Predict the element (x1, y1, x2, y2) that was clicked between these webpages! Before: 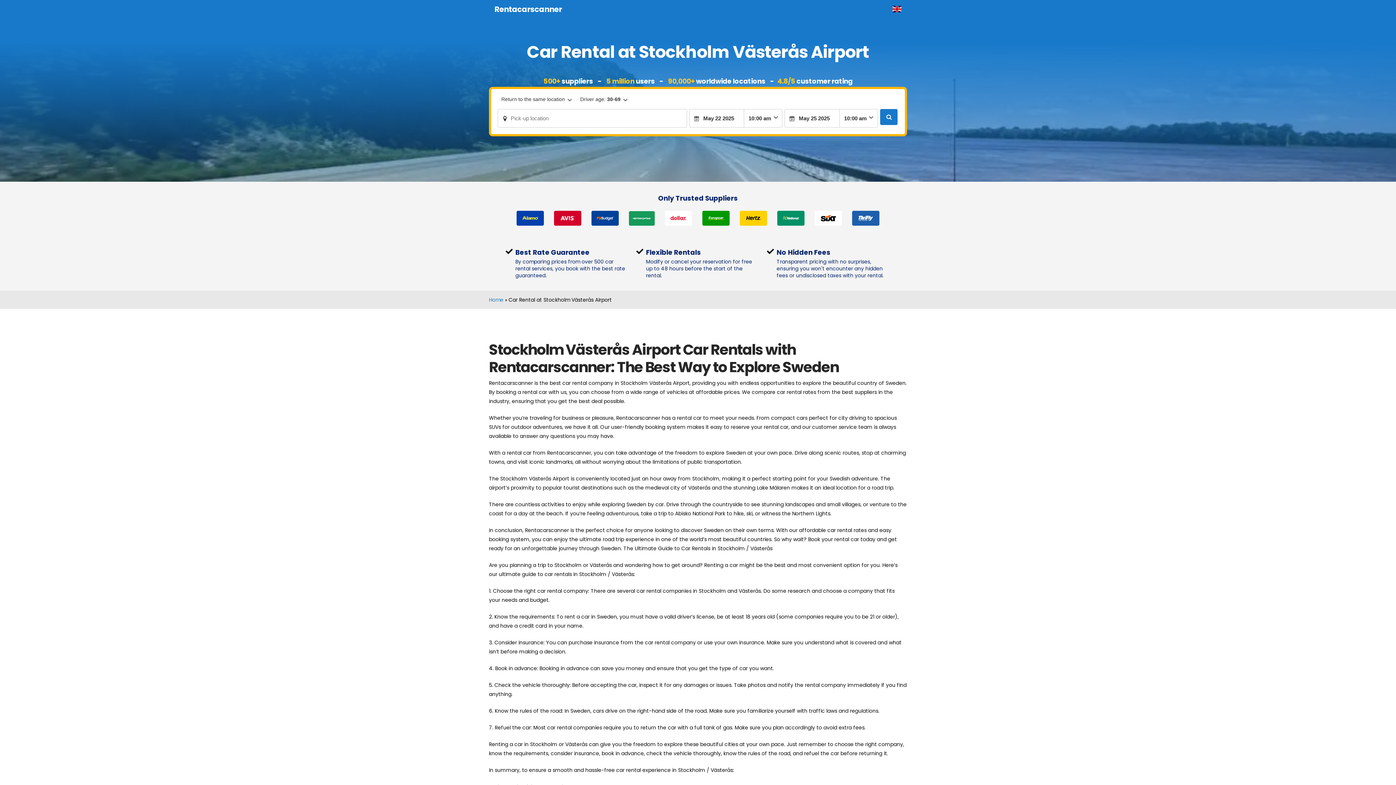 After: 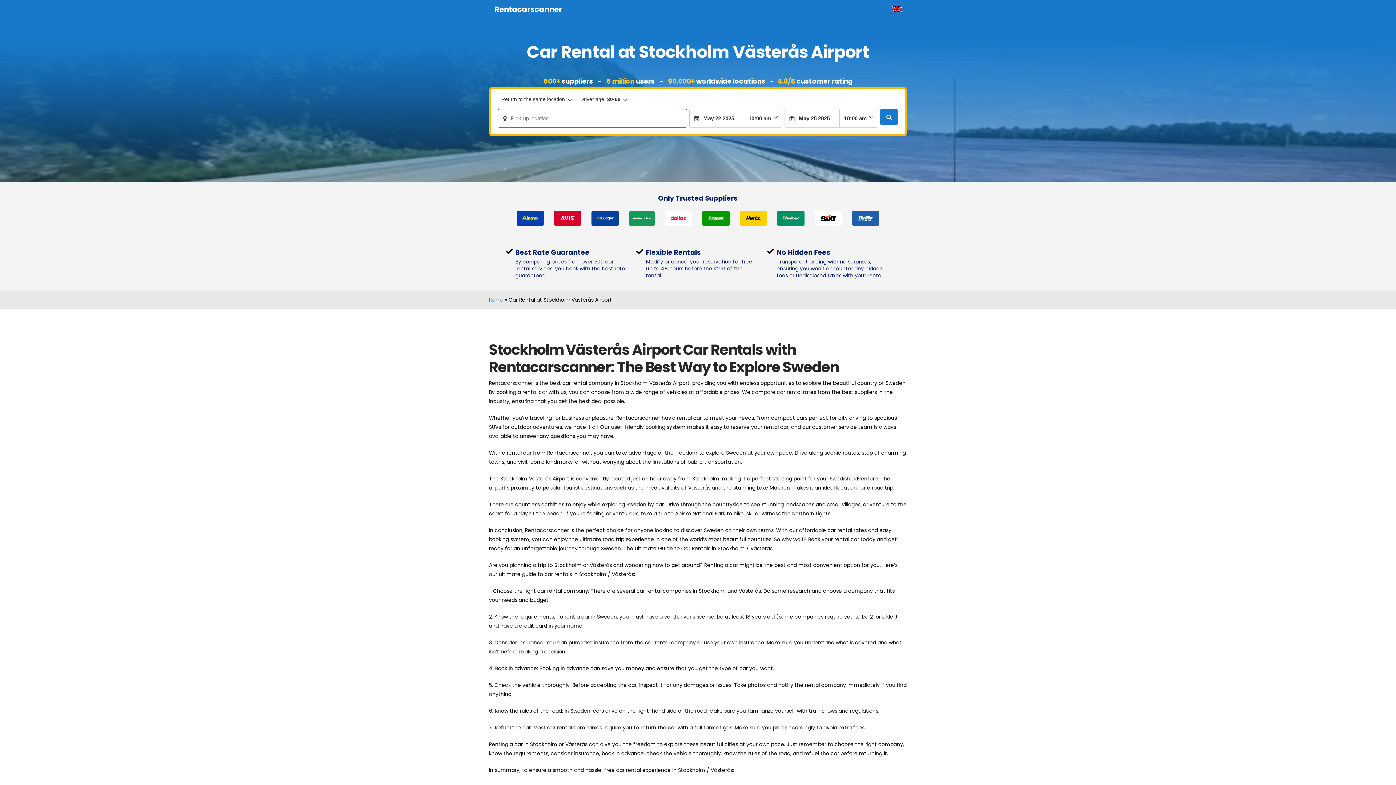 Action: bbox: (880, 109, 897, 125)